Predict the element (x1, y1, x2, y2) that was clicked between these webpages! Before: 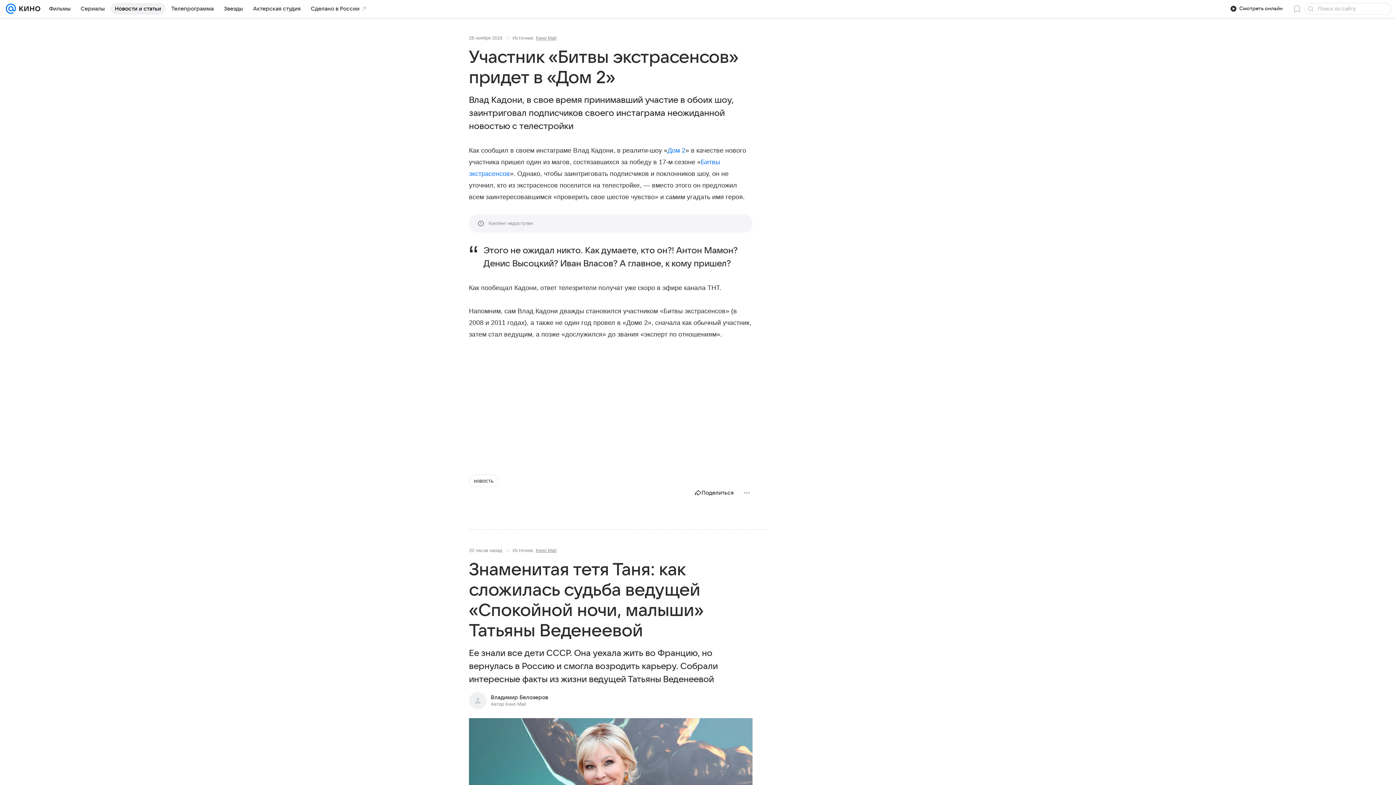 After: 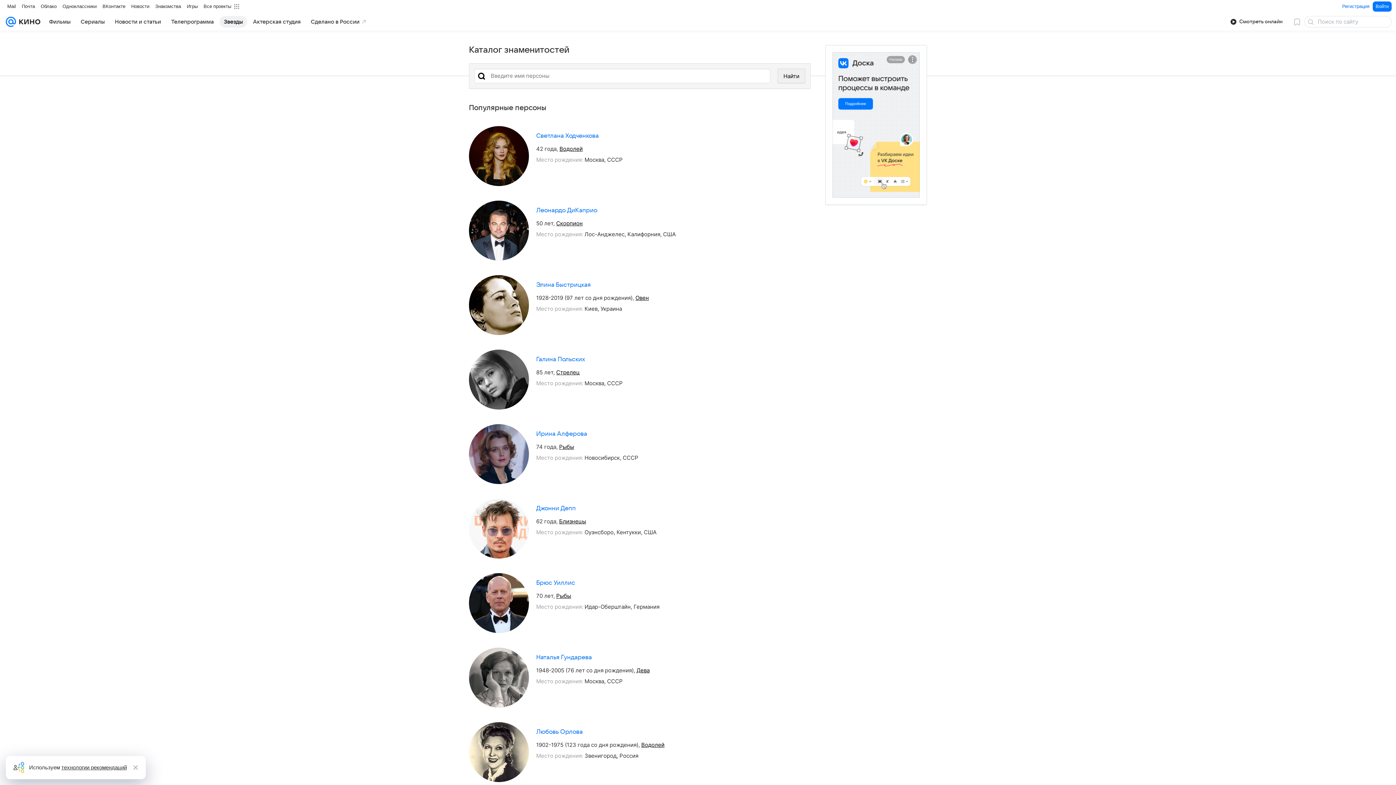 Action: bbox: (219, 2, 247, 14) label: Звезды